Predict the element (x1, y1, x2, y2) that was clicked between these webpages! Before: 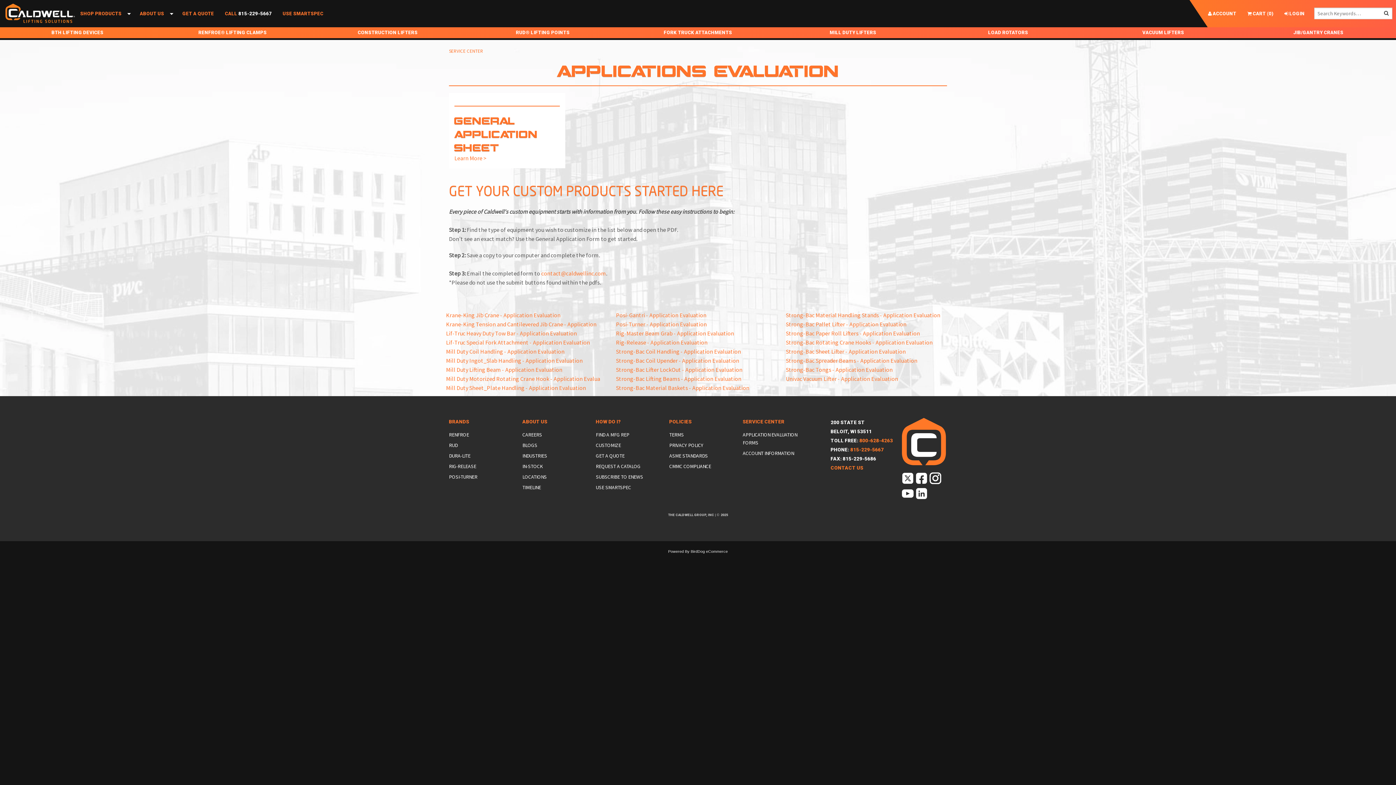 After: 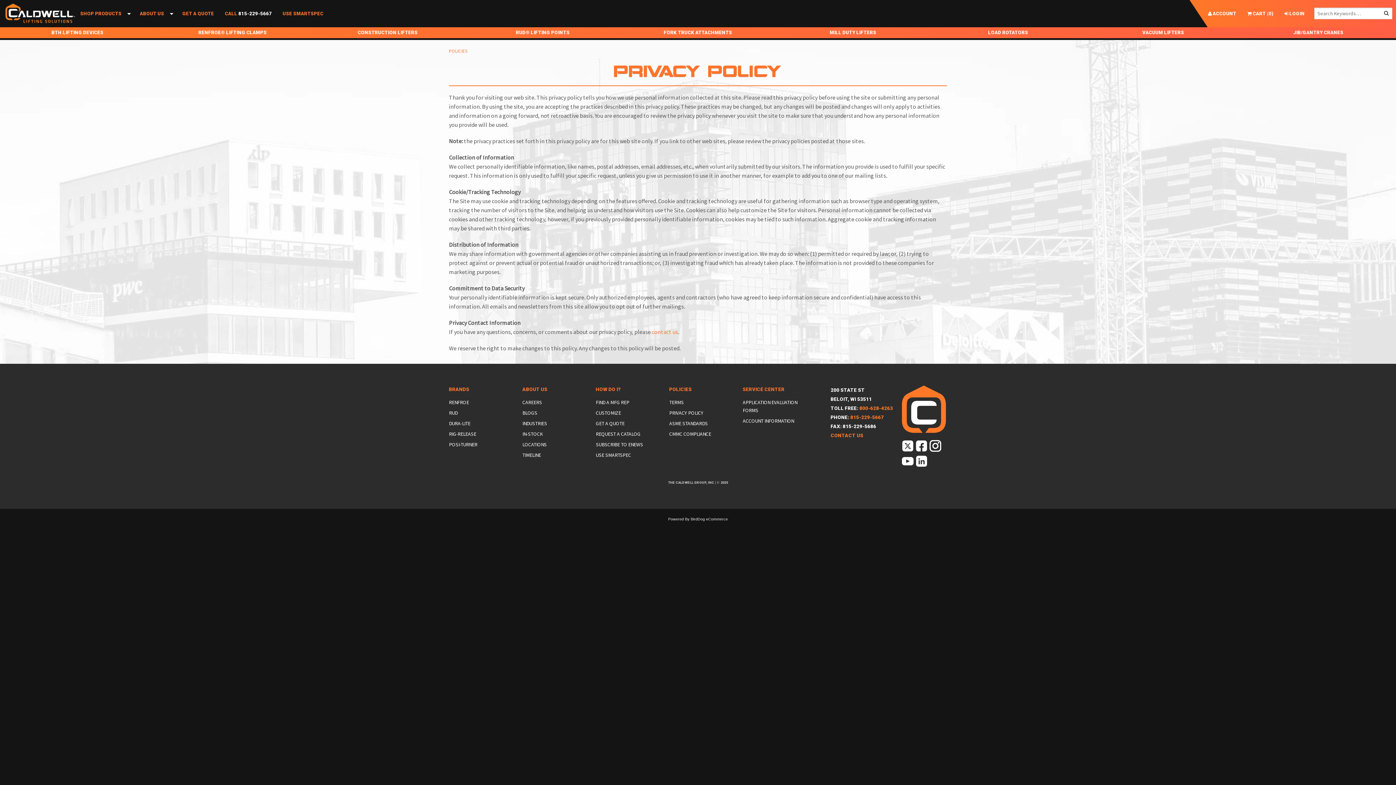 Action: bbox: (669, 441, 732, 449) label: PRIVACY POLICY